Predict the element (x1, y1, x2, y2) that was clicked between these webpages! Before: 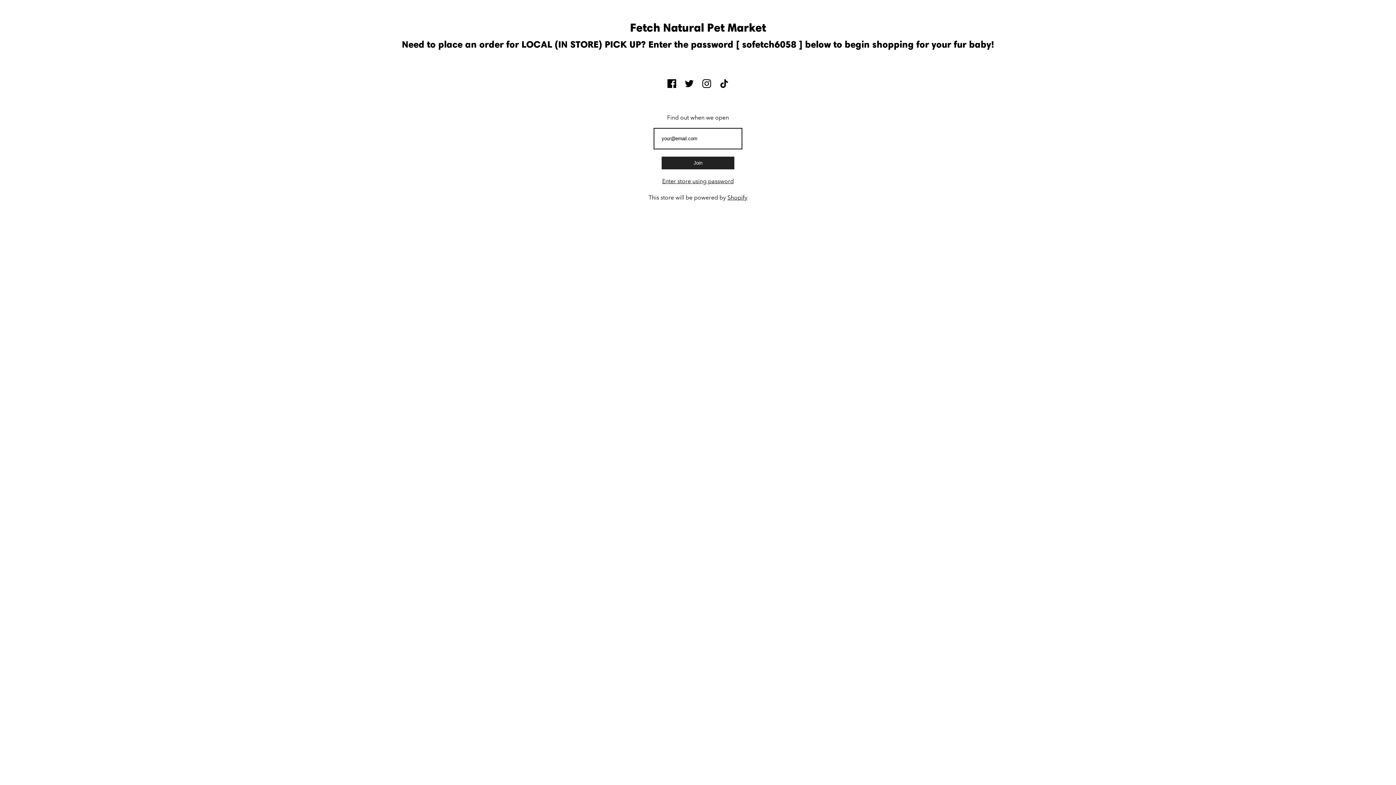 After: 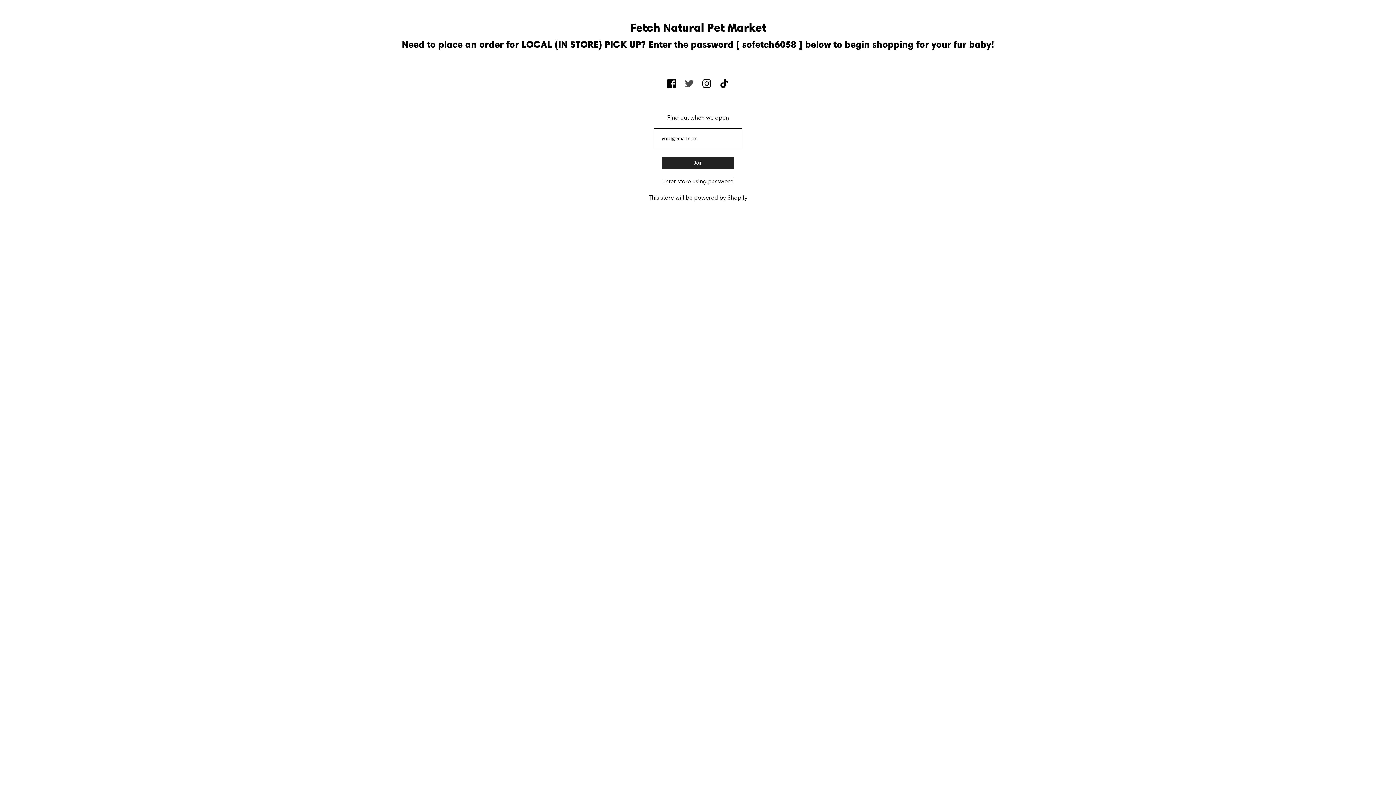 Action: bbox: (685, 82, 693, 89)